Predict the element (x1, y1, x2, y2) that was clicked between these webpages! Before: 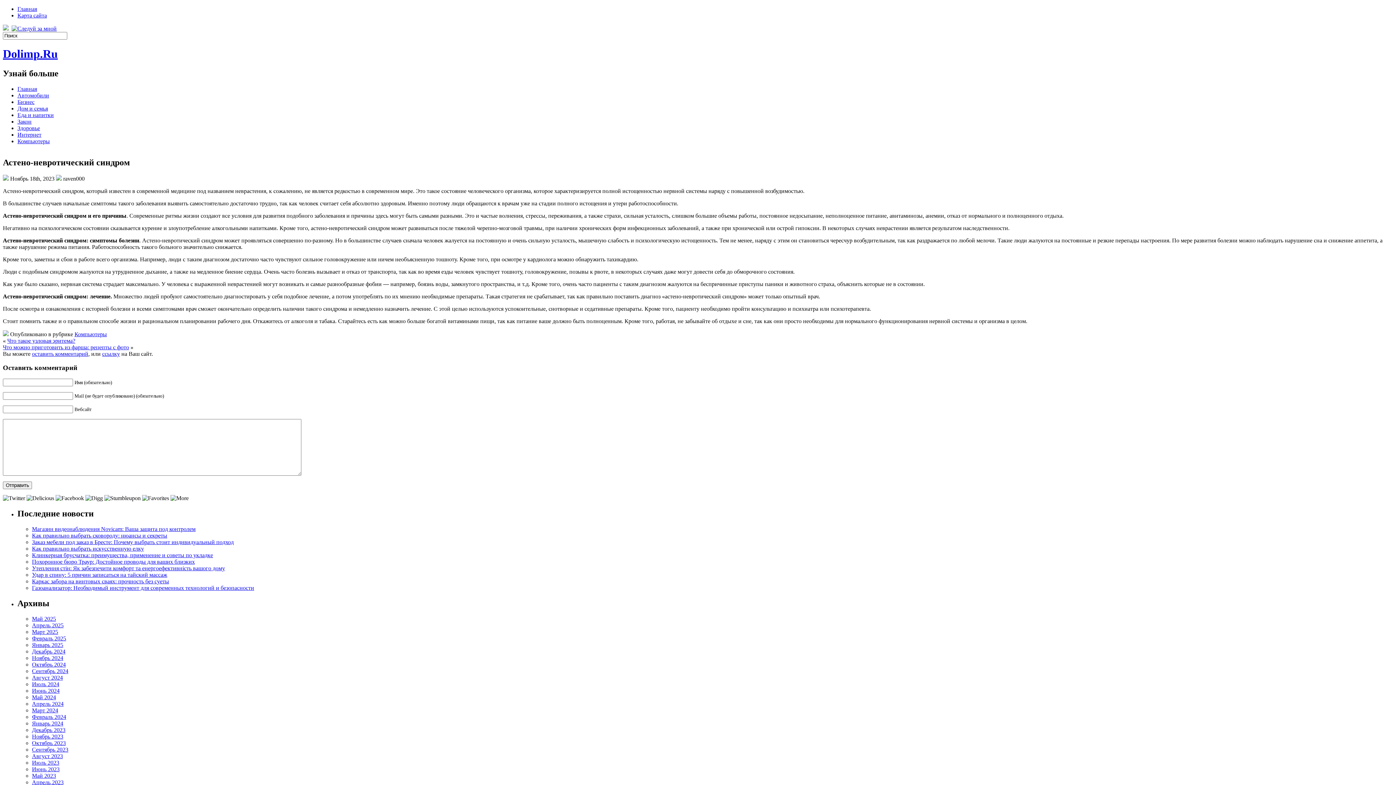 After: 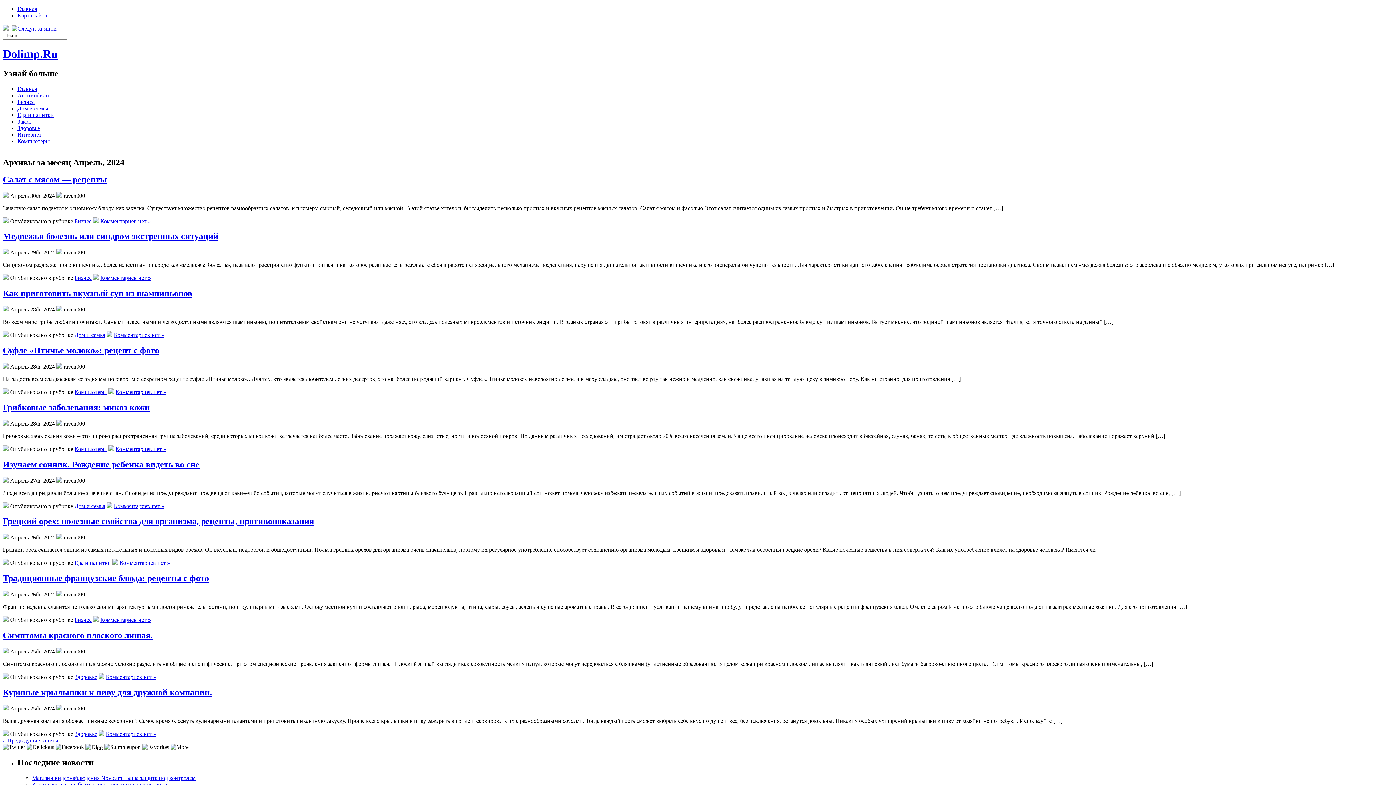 Action: bbox: (32, 700, 63, 707) label: Апрель 2024